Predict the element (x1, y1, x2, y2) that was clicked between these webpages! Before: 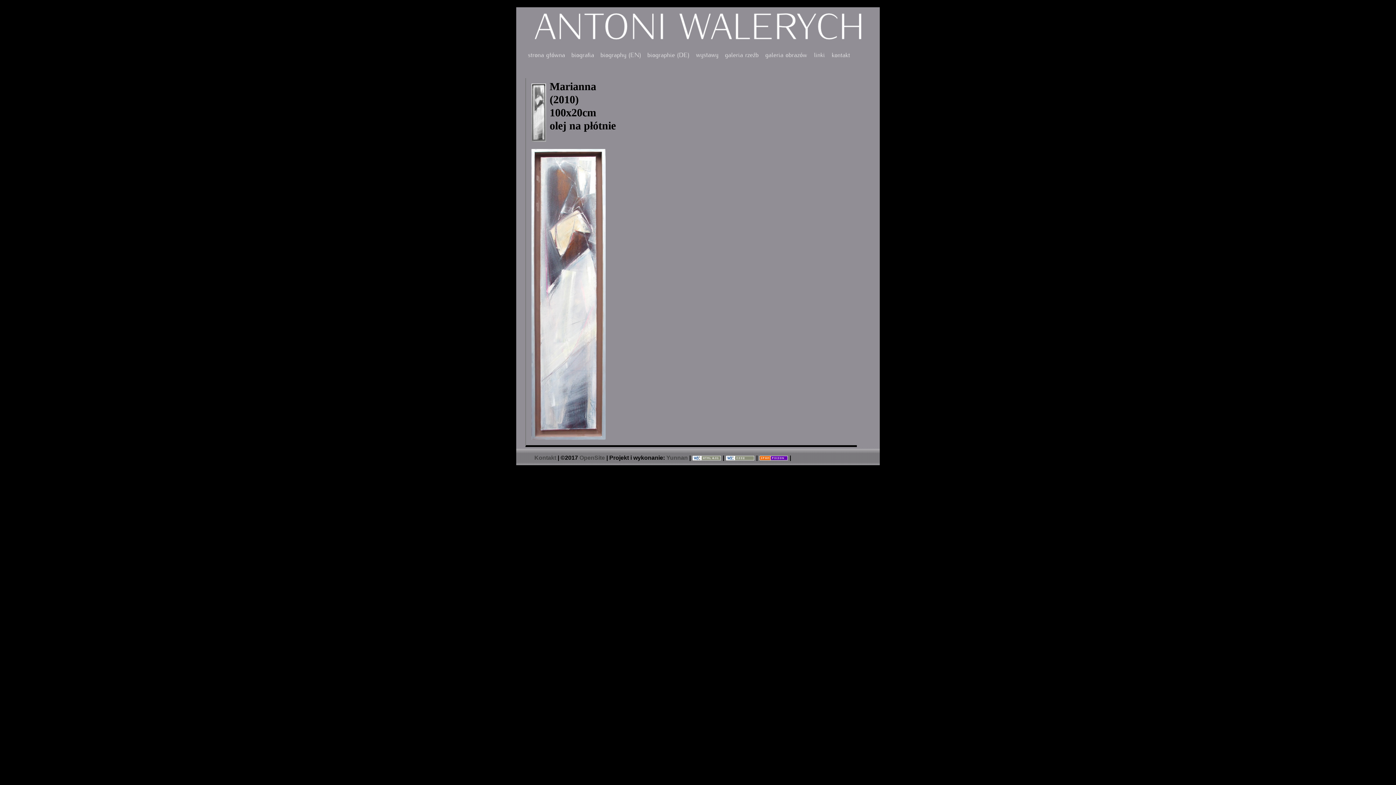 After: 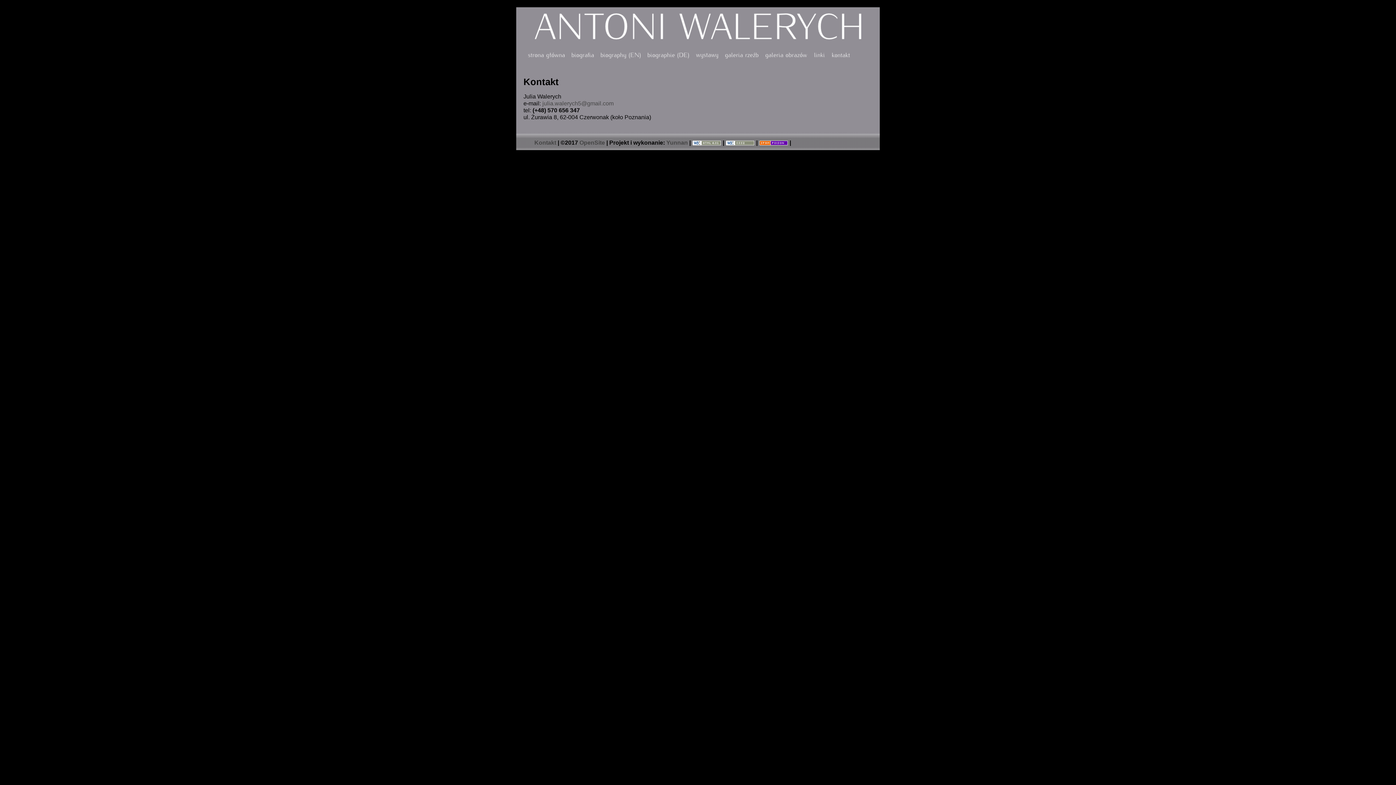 Action: bbox: (830, 51, 852, 61)